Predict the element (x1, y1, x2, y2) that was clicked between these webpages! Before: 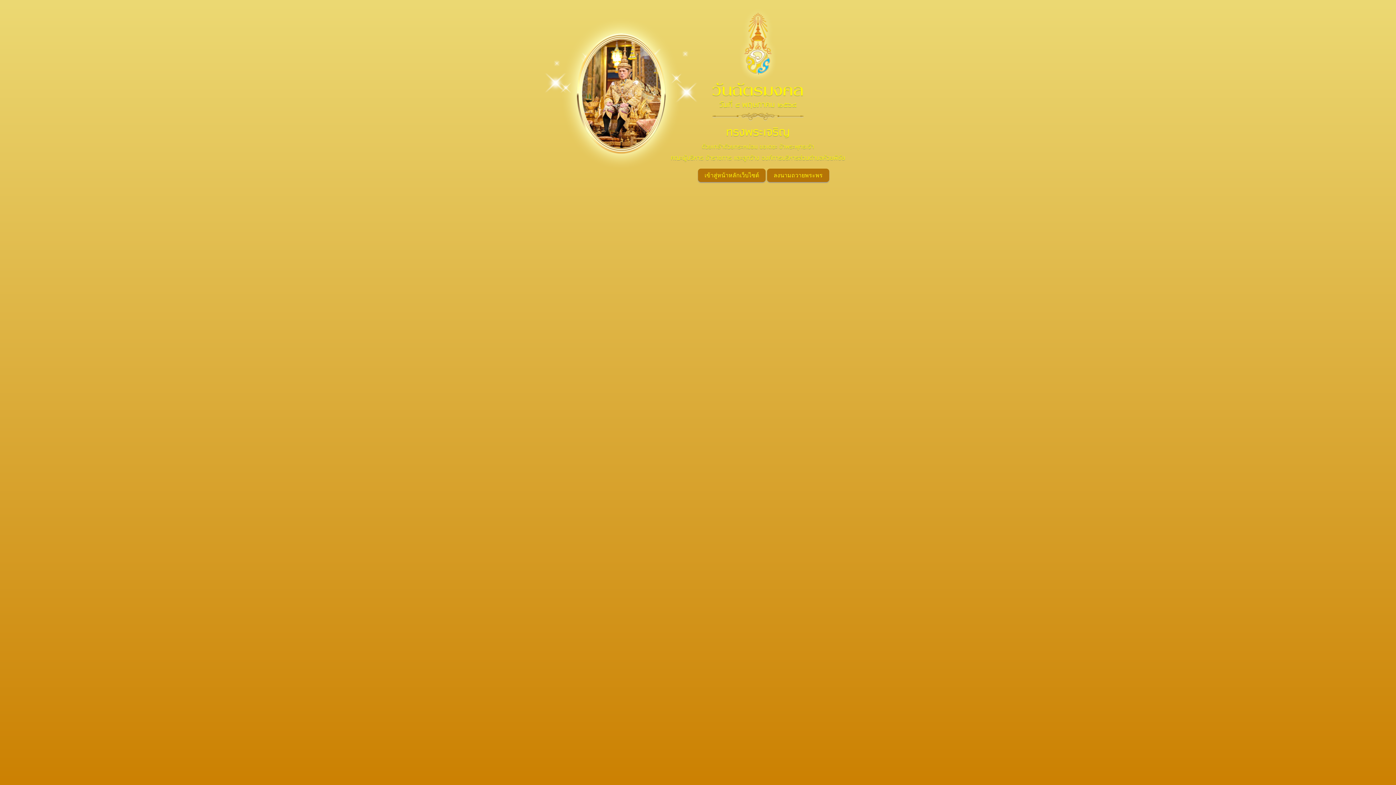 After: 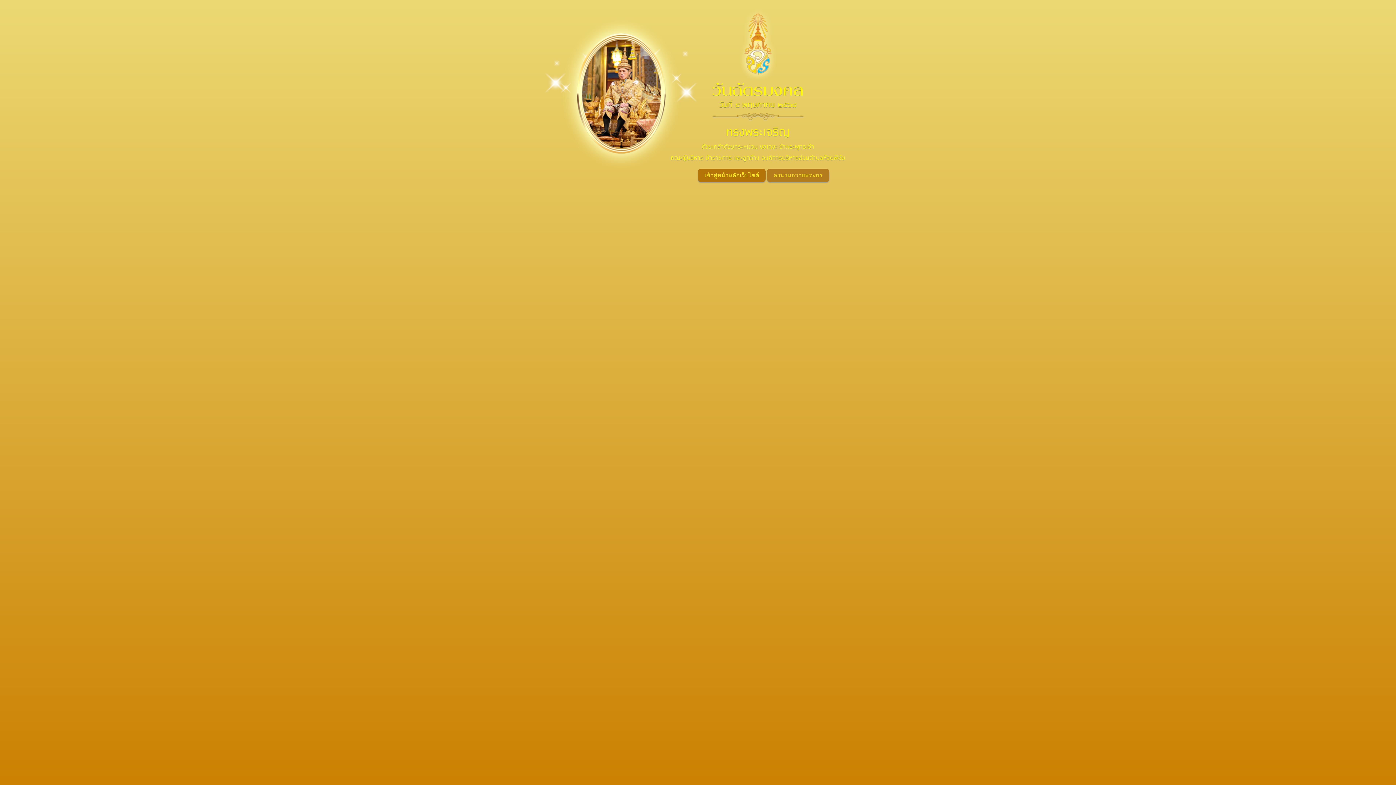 Action: bbox: (767, 168, 829, 182) label: ลงนามถวายพระพร